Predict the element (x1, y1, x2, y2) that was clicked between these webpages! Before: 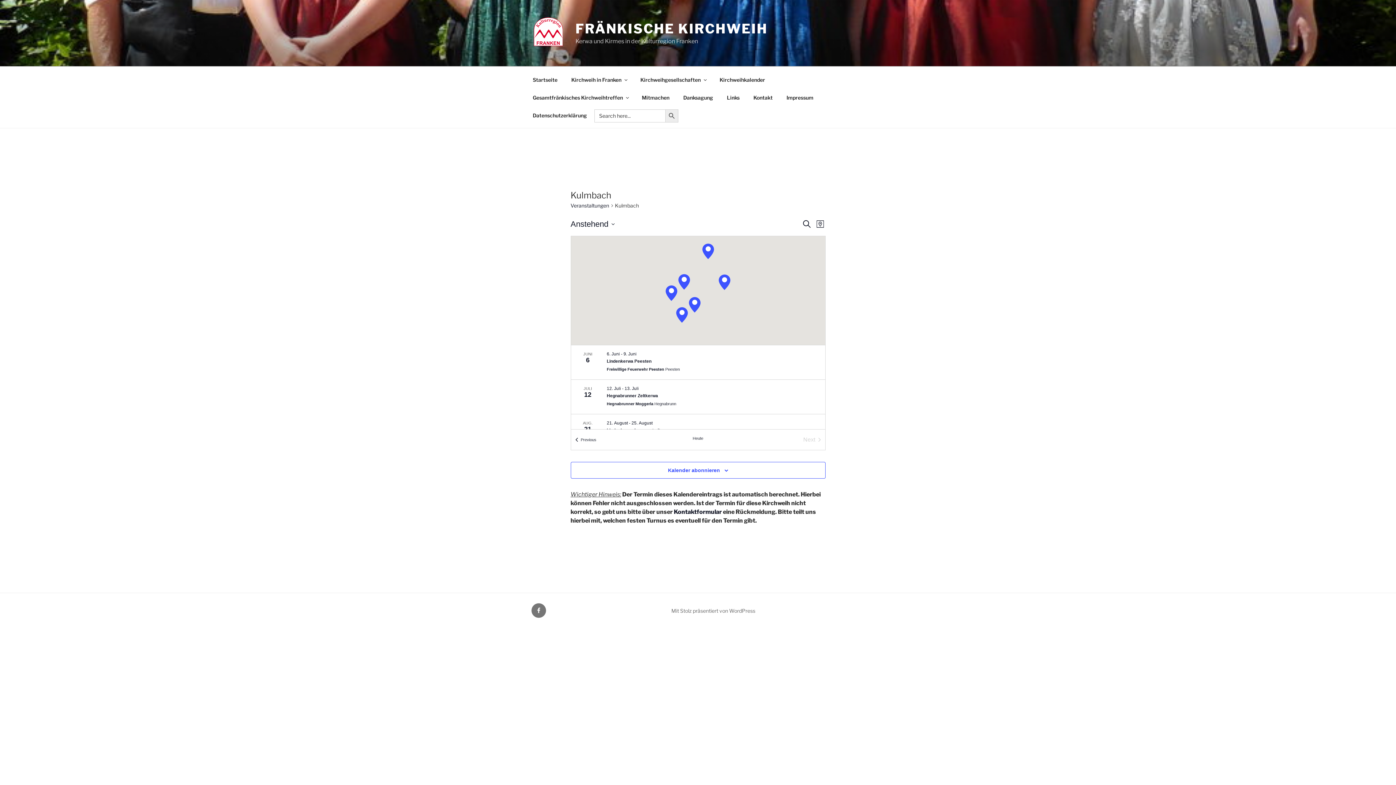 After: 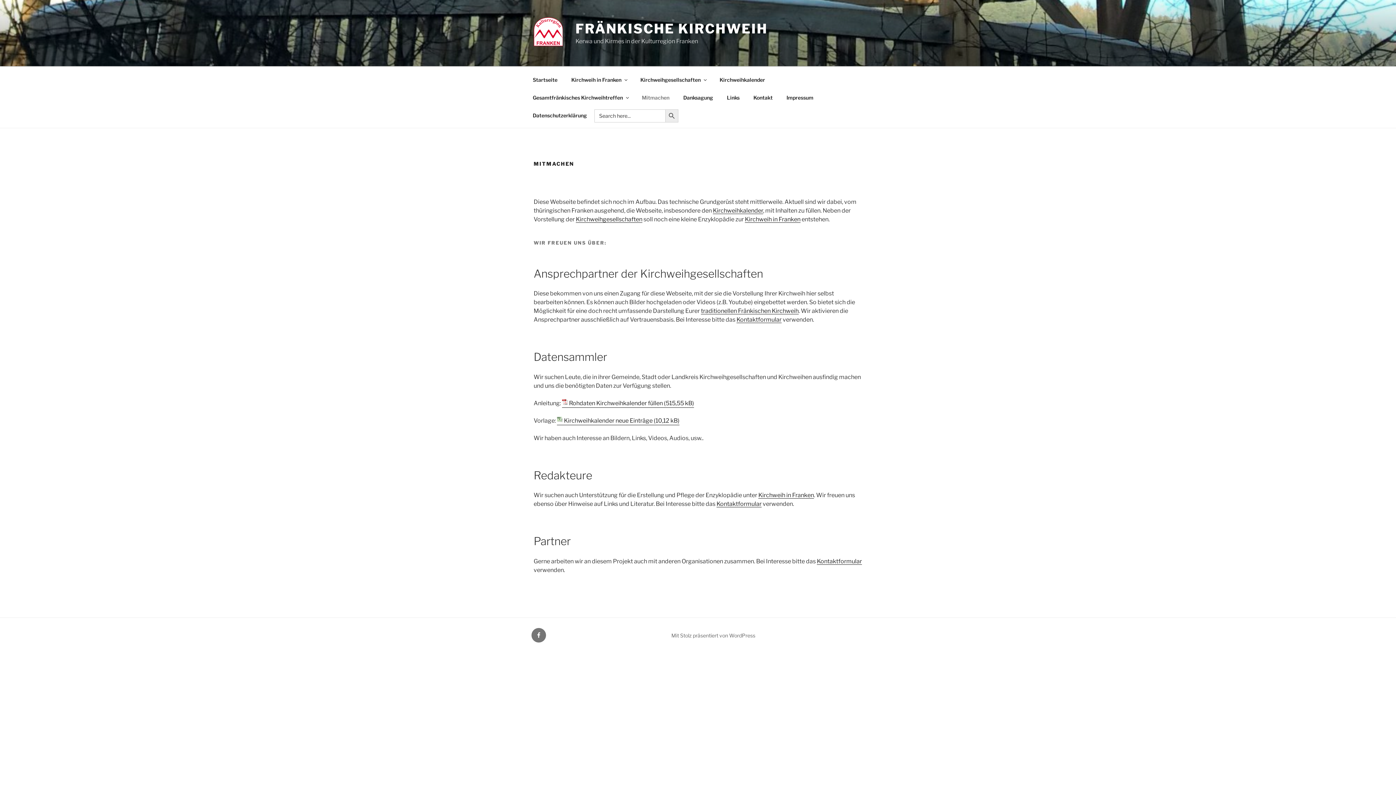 Action: bbox: (635, 88, 676, 106) label: Mitmachen